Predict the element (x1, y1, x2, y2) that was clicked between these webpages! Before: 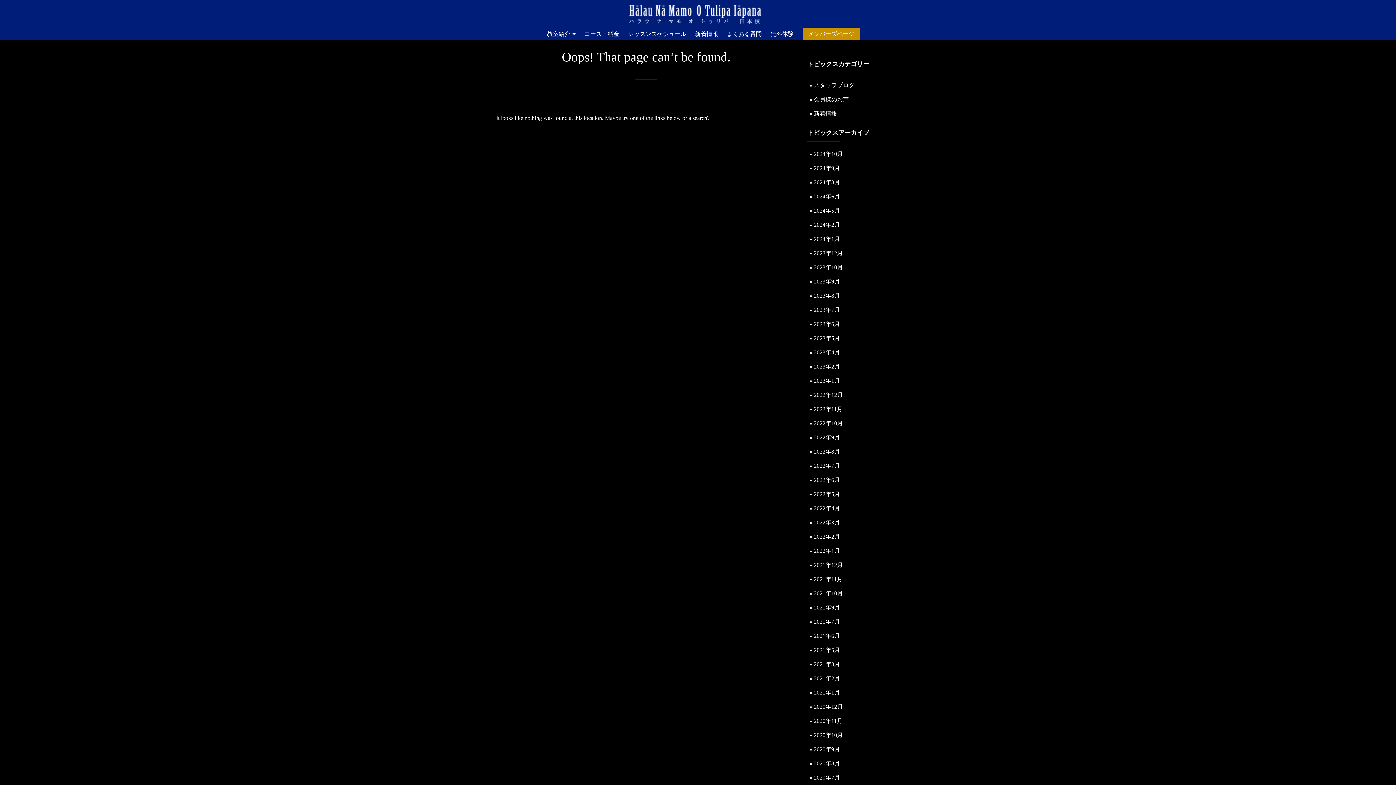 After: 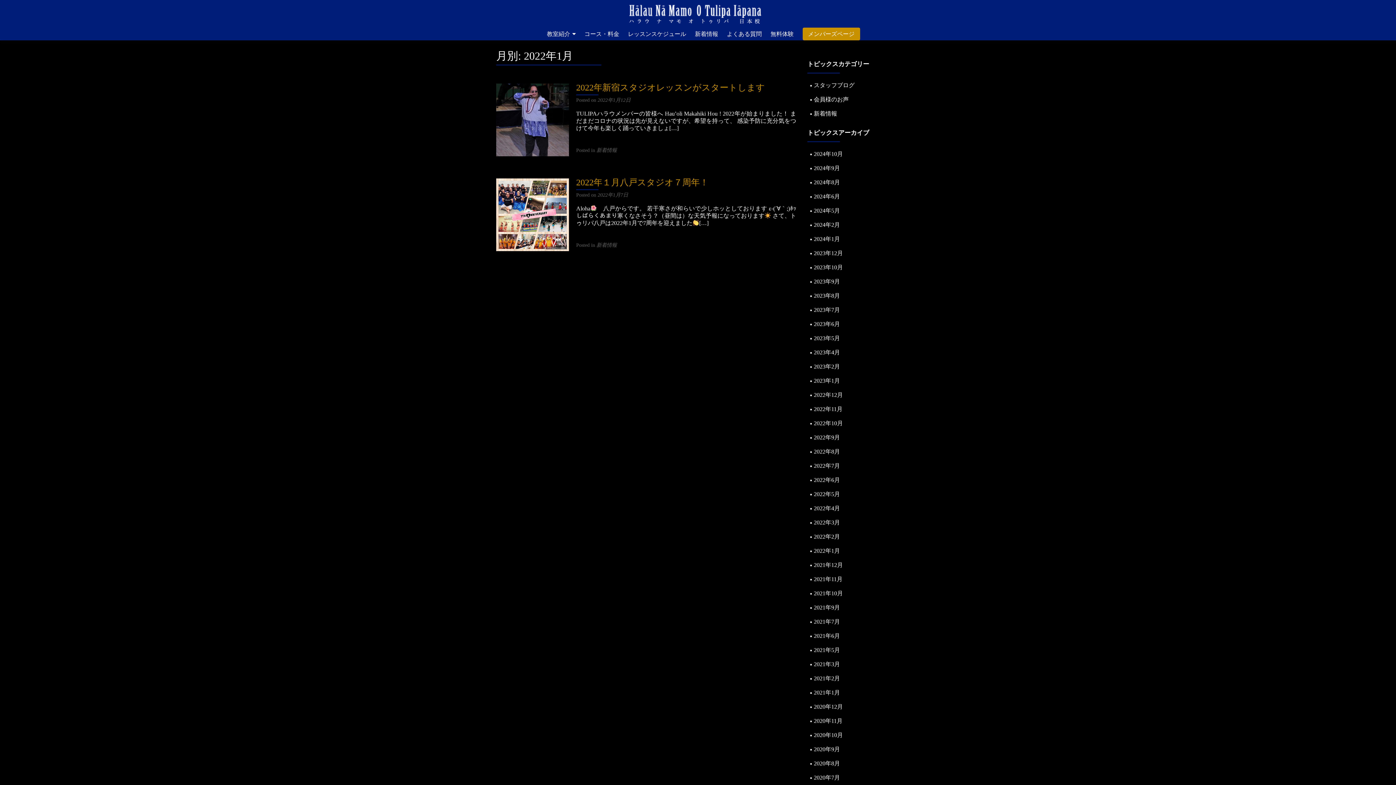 Action: bbox: (814, 548, 840, 554) label: 2022年1月